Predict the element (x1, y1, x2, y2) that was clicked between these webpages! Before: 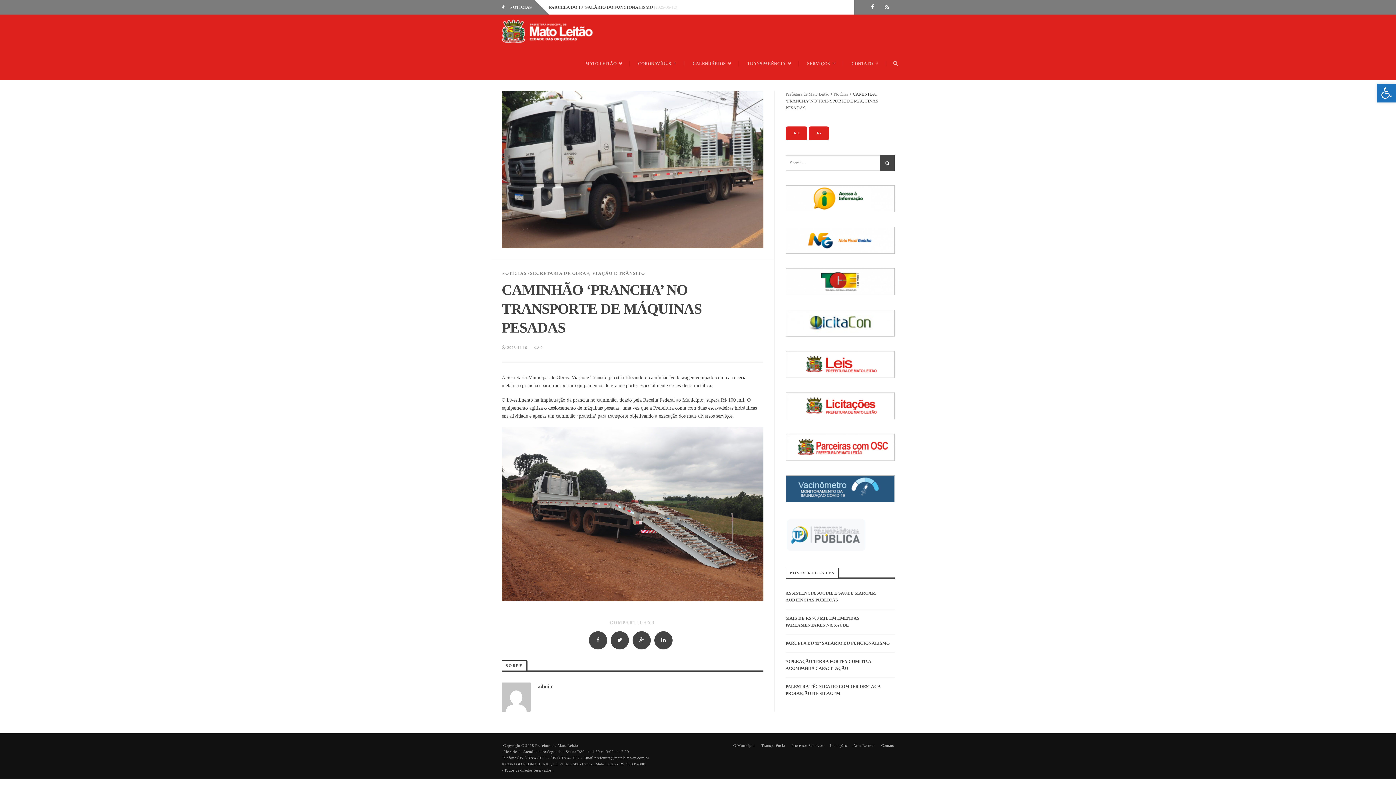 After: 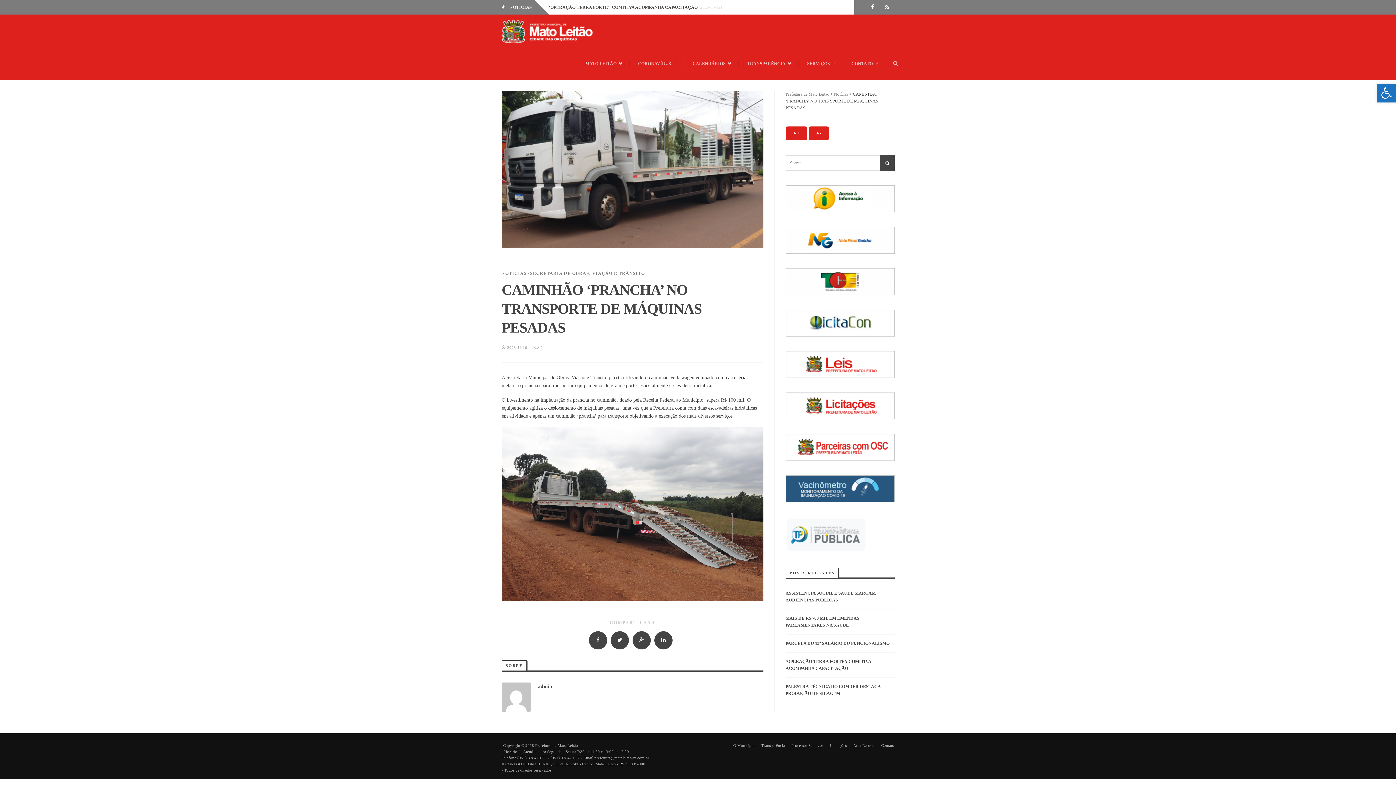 Action: bbox: (808, 126, 829, 140) label: A -